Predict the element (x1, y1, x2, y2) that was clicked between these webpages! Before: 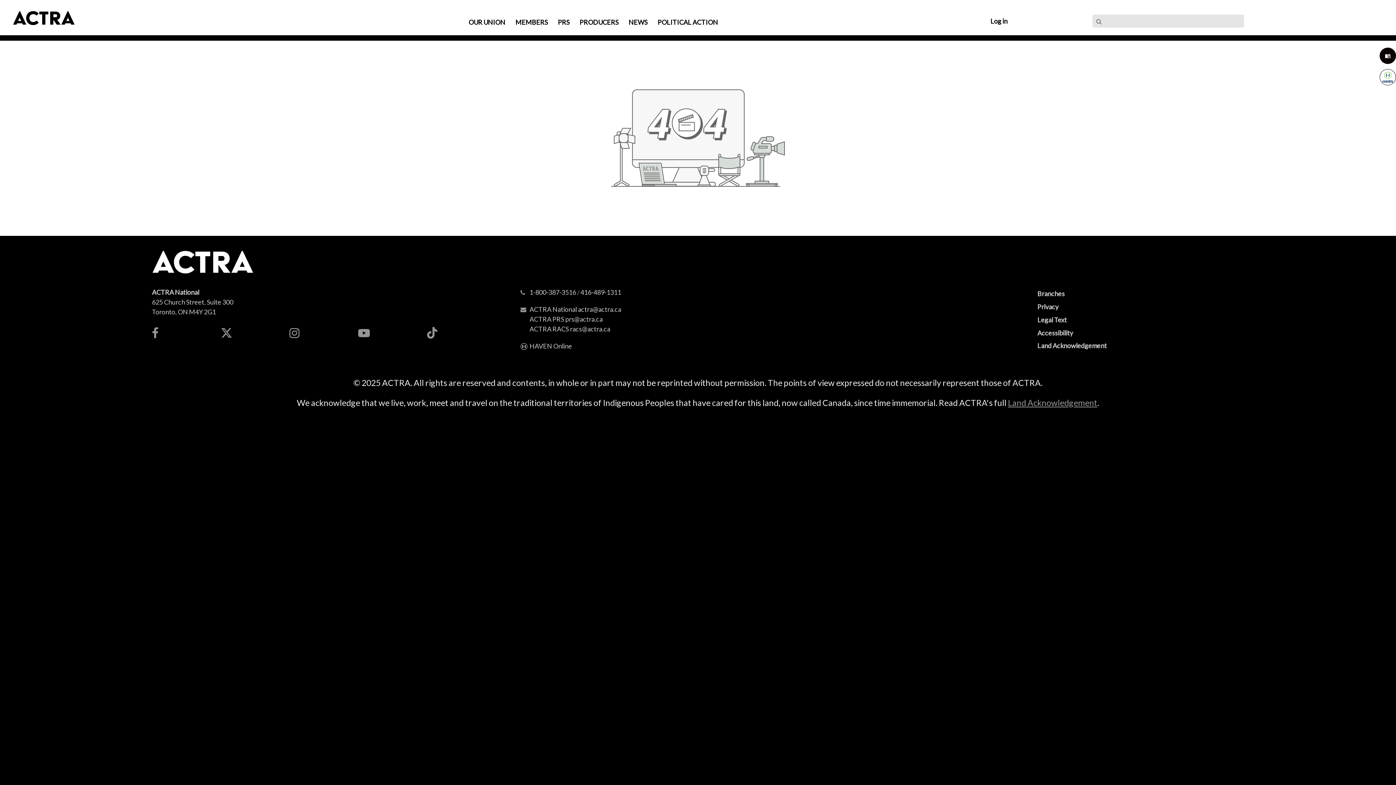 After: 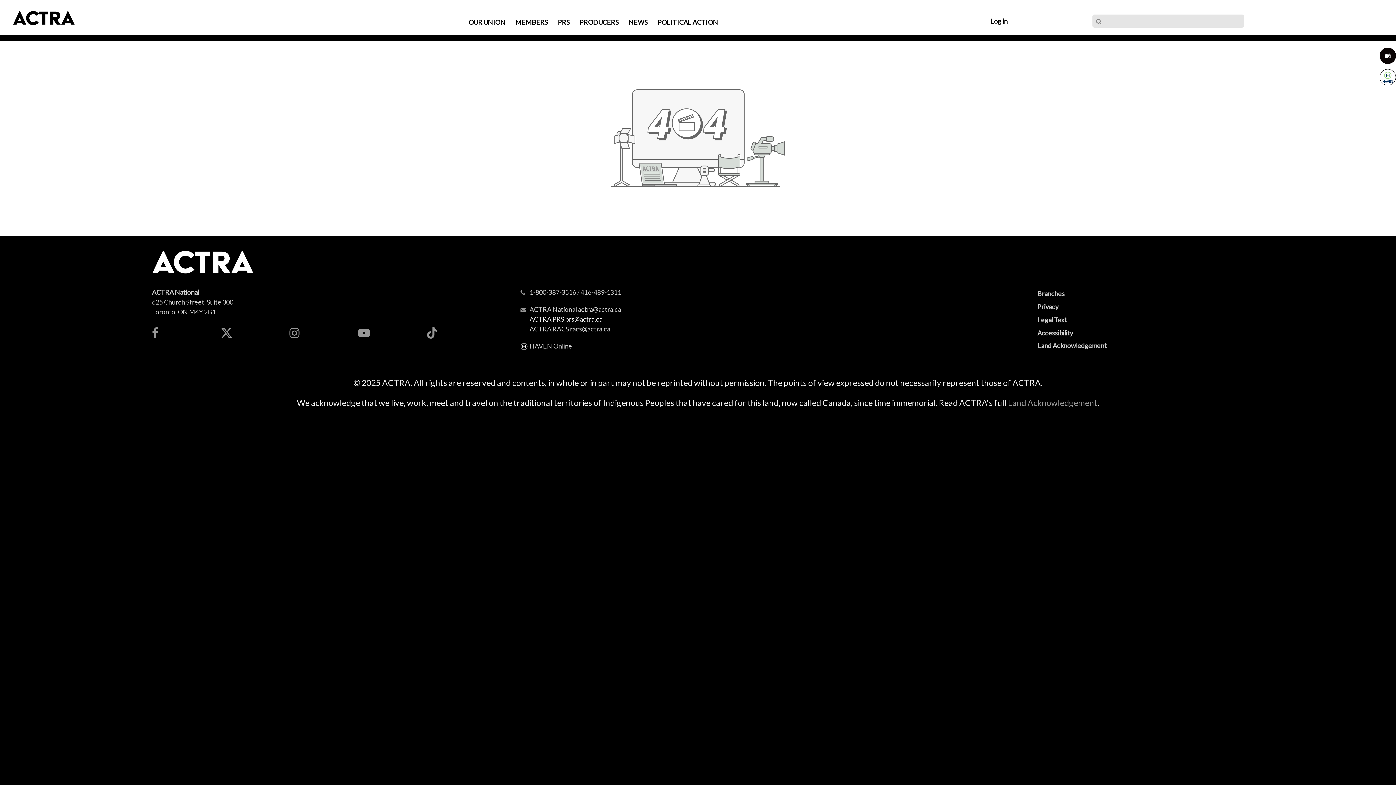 Action: bbox: (529, 315, 602, 323) label: ACTRA PRS prs@actra.ca